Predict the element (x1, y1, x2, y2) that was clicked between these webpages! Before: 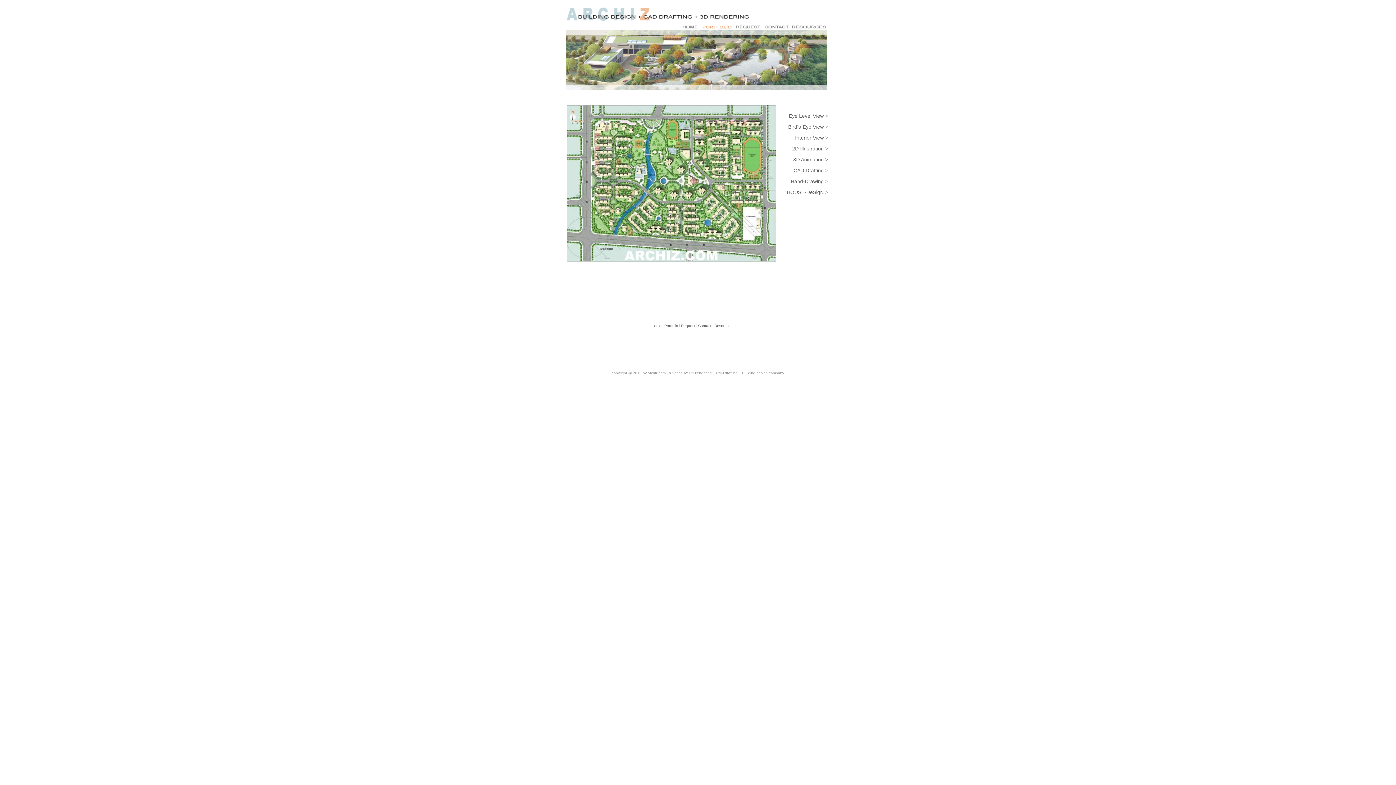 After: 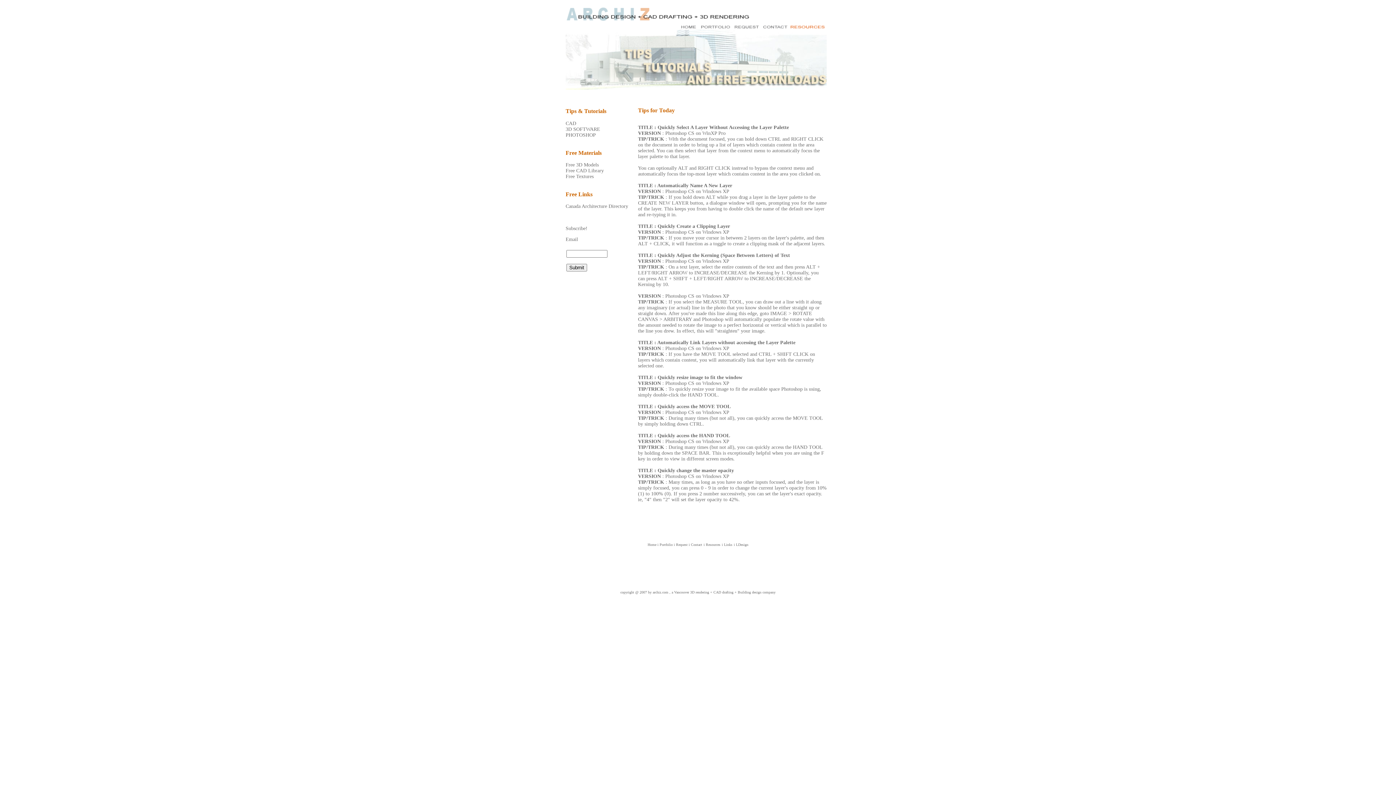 Action: bbox: (714, 324, 732, 328) label: Resources